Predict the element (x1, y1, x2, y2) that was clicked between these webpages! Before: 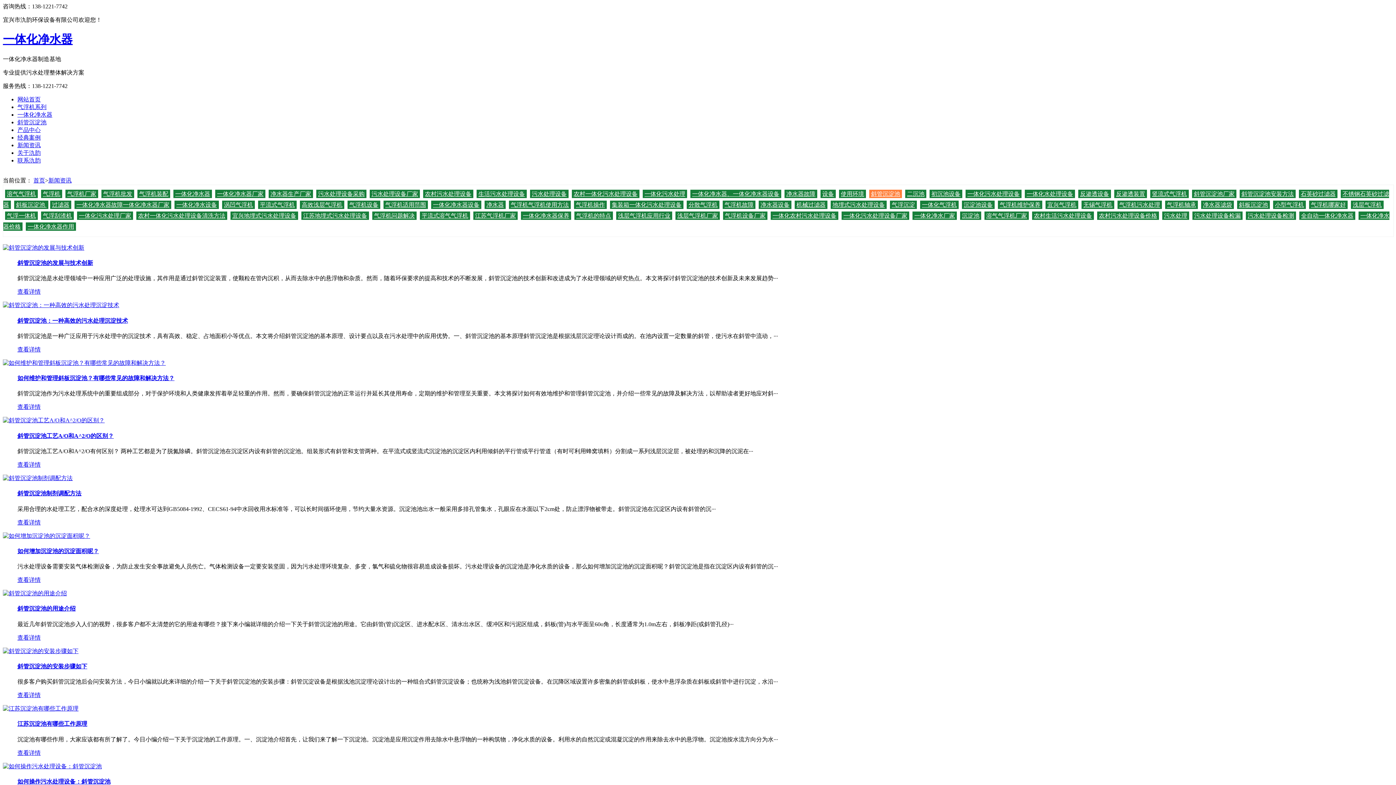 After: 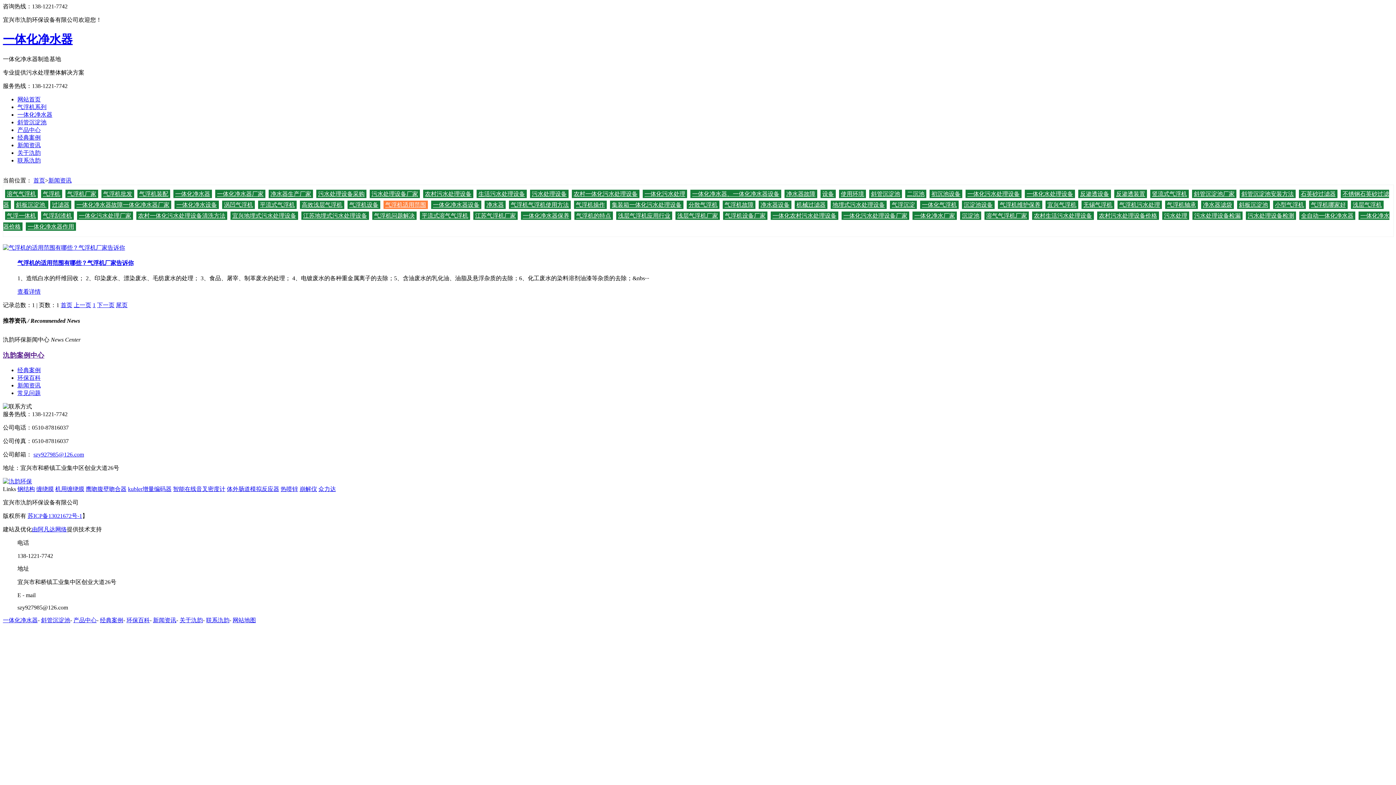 Action: label: 气浮机适用范围 bbox: (383, 200, 428, 209)